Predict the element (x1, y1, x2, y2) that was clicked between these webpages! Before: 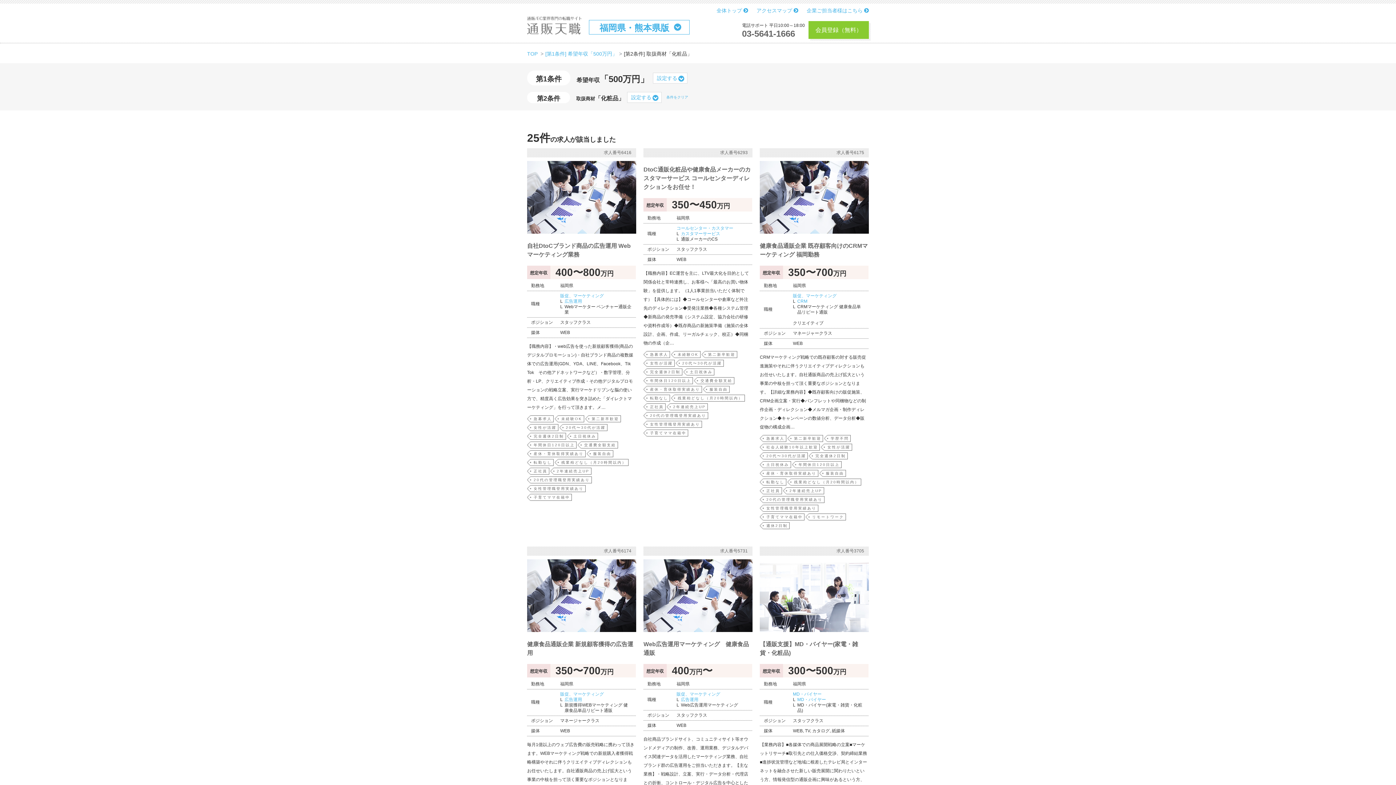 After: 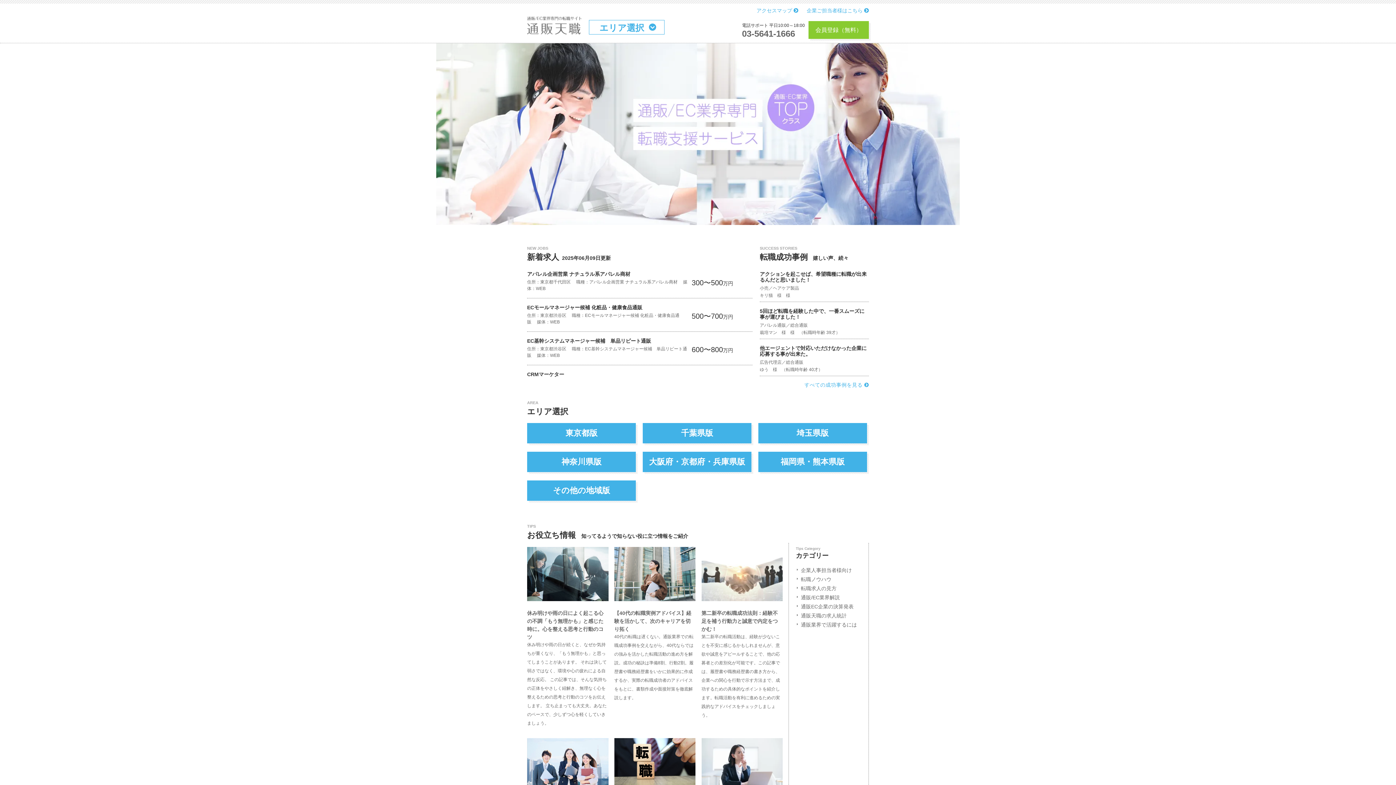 Action: label: TOP bbox: (527, 50, 537, 56)